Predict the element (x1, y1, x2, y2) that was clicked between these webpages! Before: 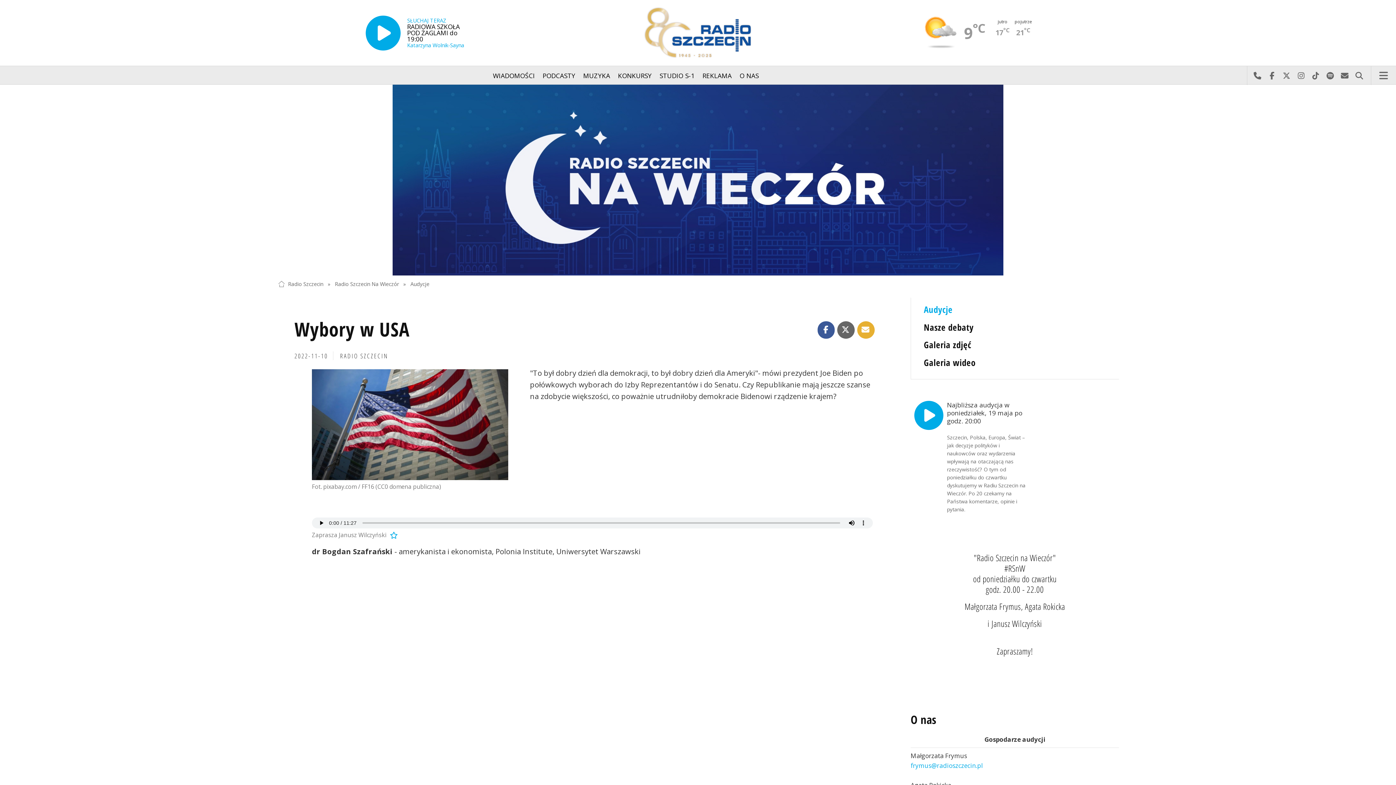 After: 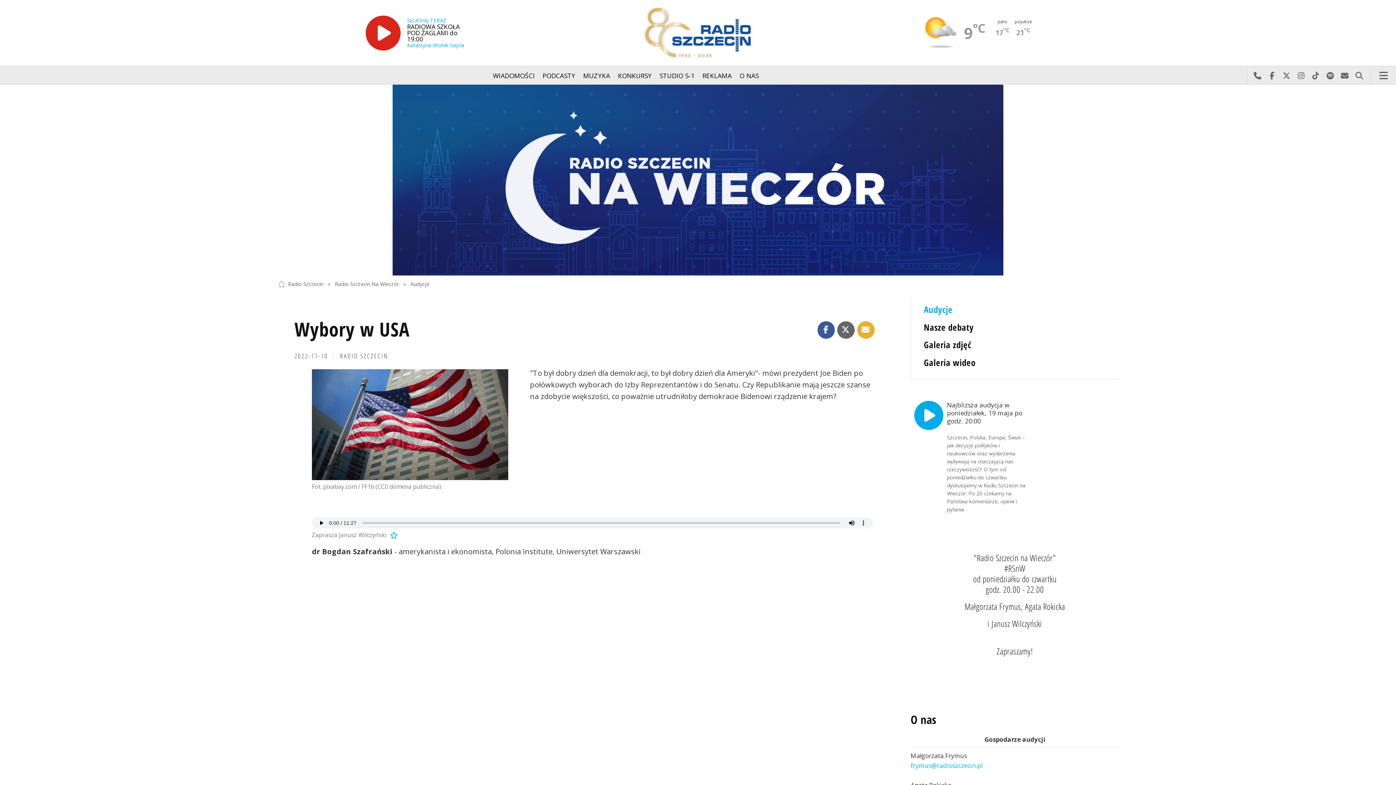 Action: bbox: (403, 15, 472, 50) label: SŁUCHAJ TERAZ
RADIOWA SZKOŁA POD ŻAGLAMI do 19:00
Katarzyna Wolnik-Sayna